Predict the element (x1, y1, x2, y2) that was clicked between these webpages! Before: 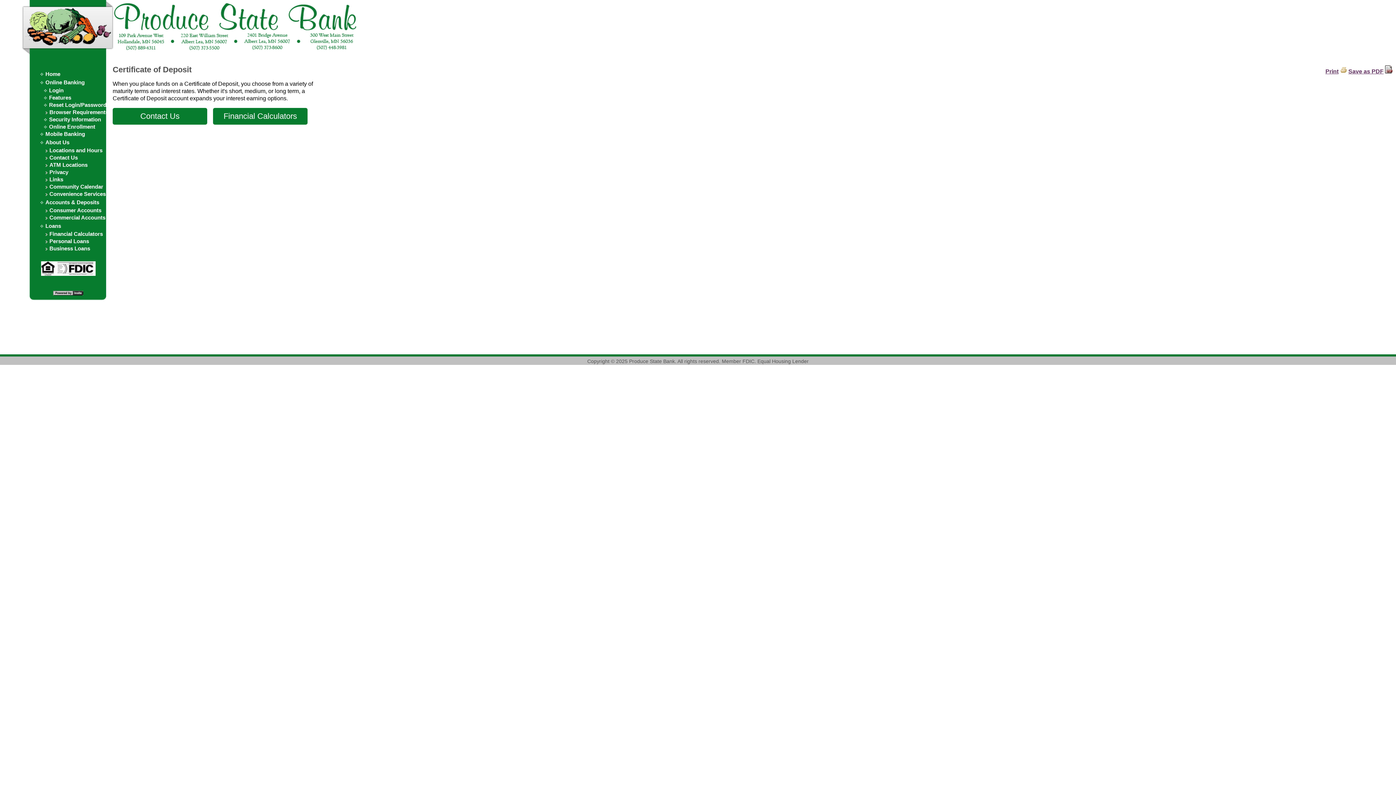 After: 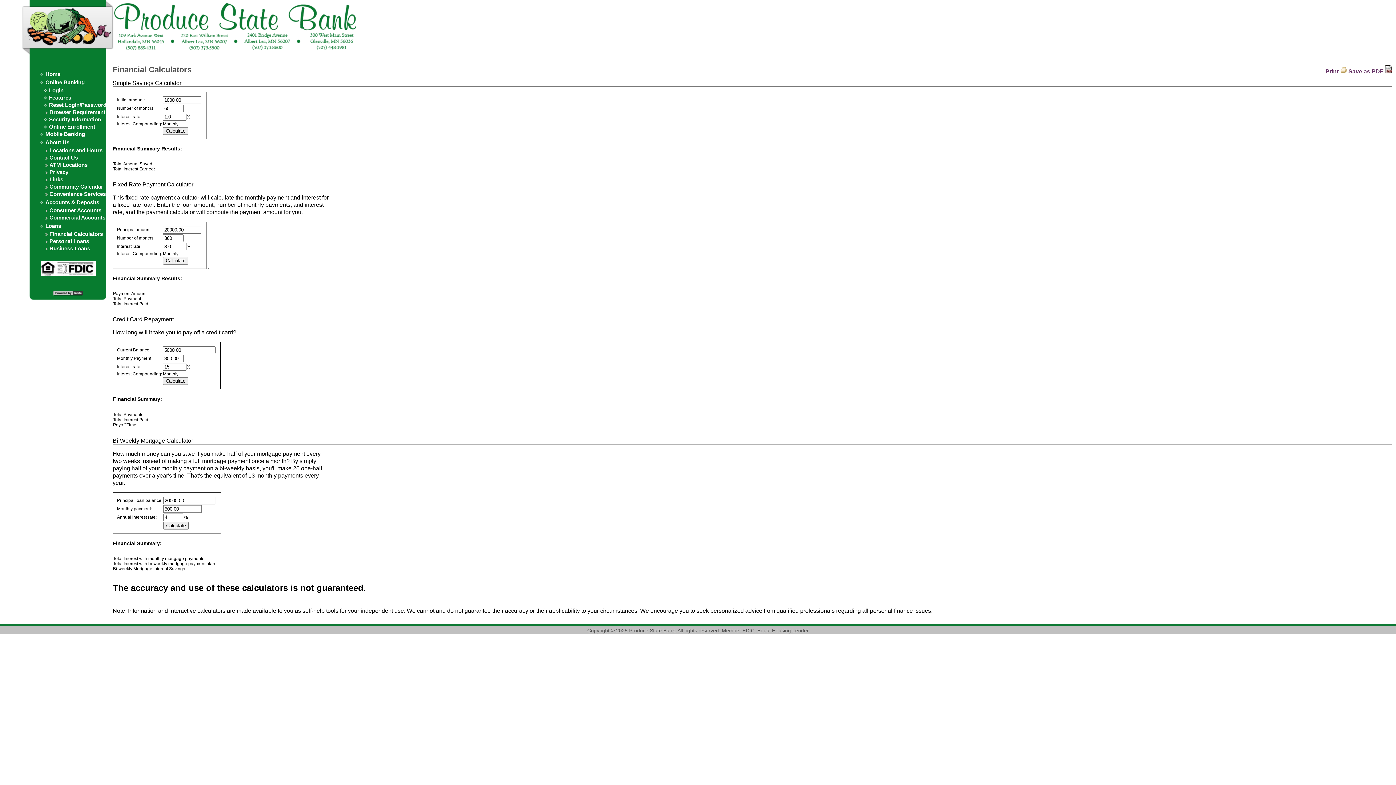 Action: bbox: (213, 107, 307, 124) label: Financial Calculators